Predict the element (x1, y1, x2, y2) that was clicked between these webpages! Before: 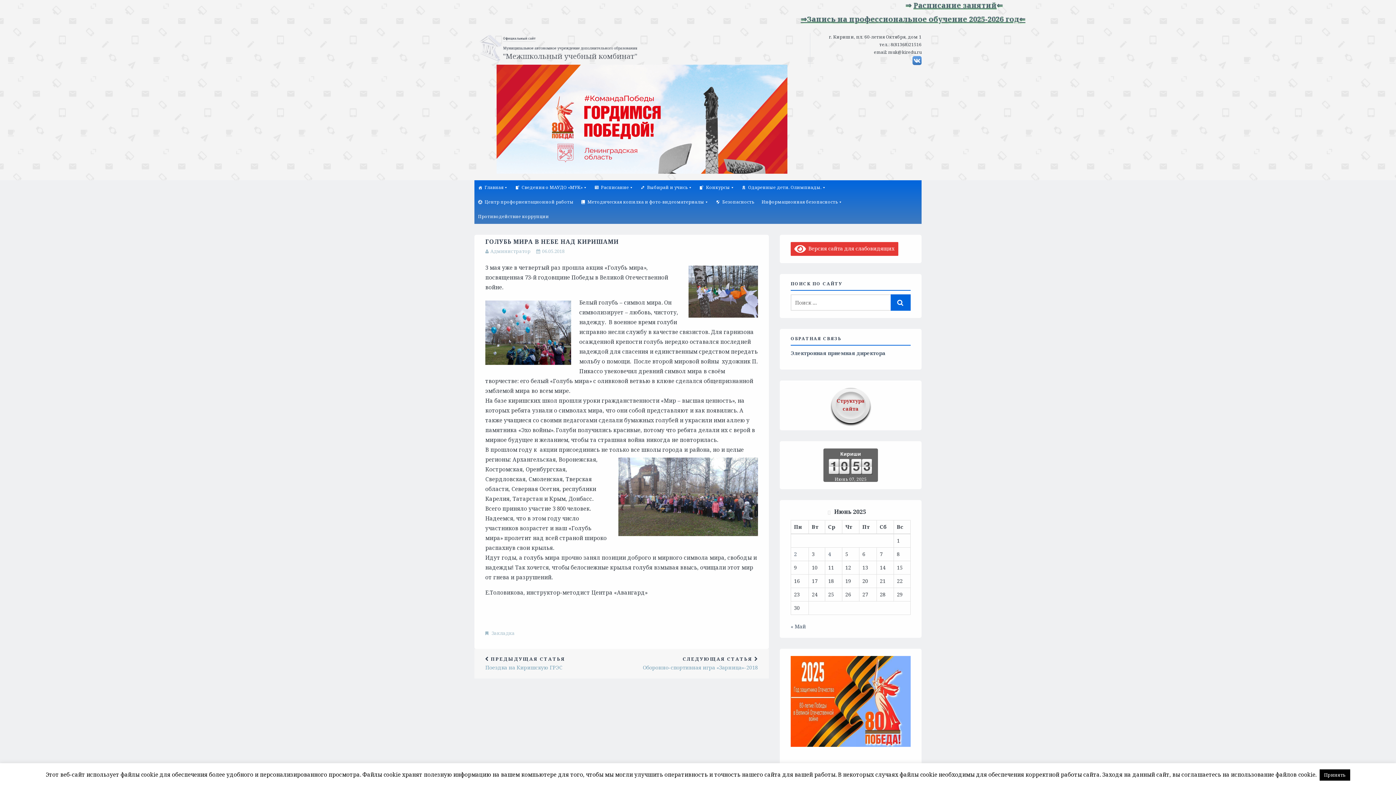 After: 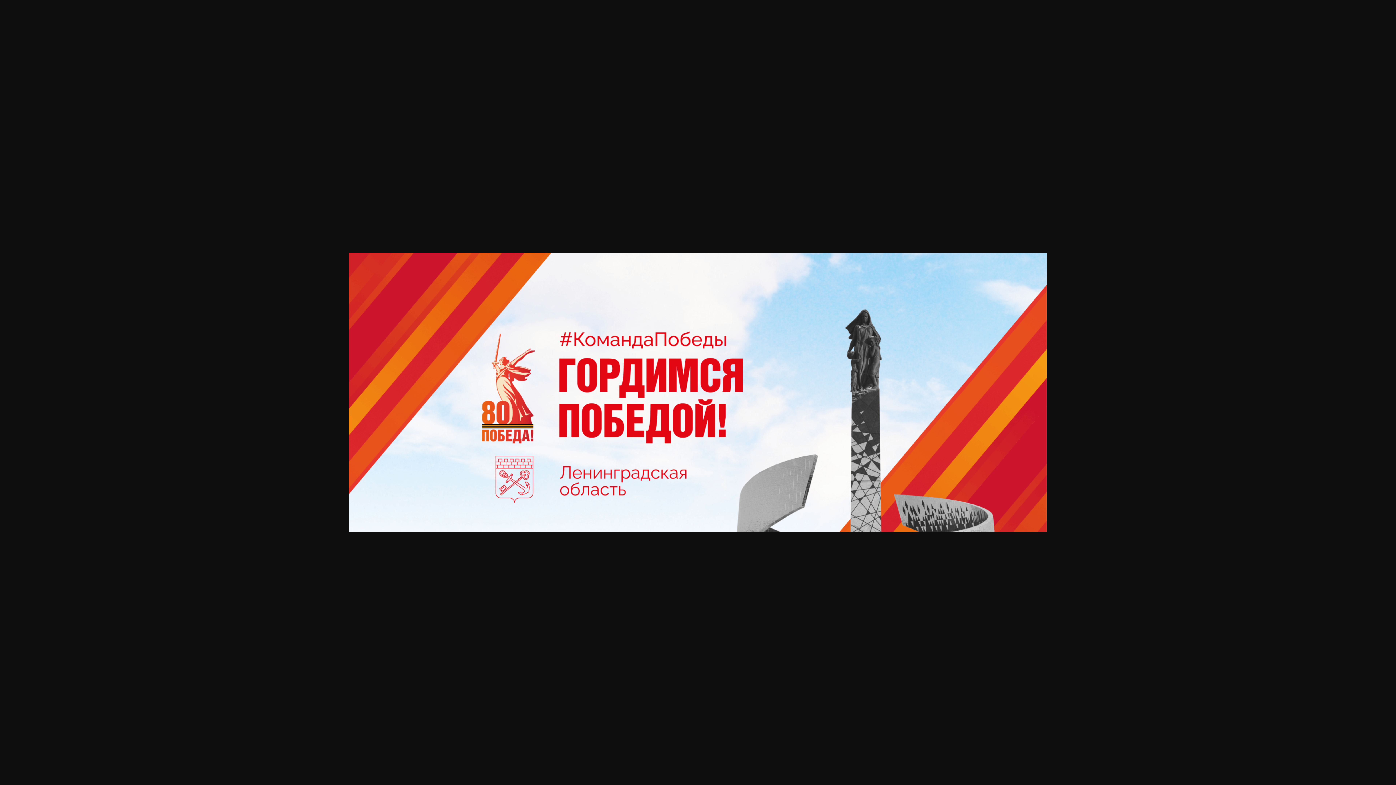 Action: bbox: (496, 168, 787, 175)